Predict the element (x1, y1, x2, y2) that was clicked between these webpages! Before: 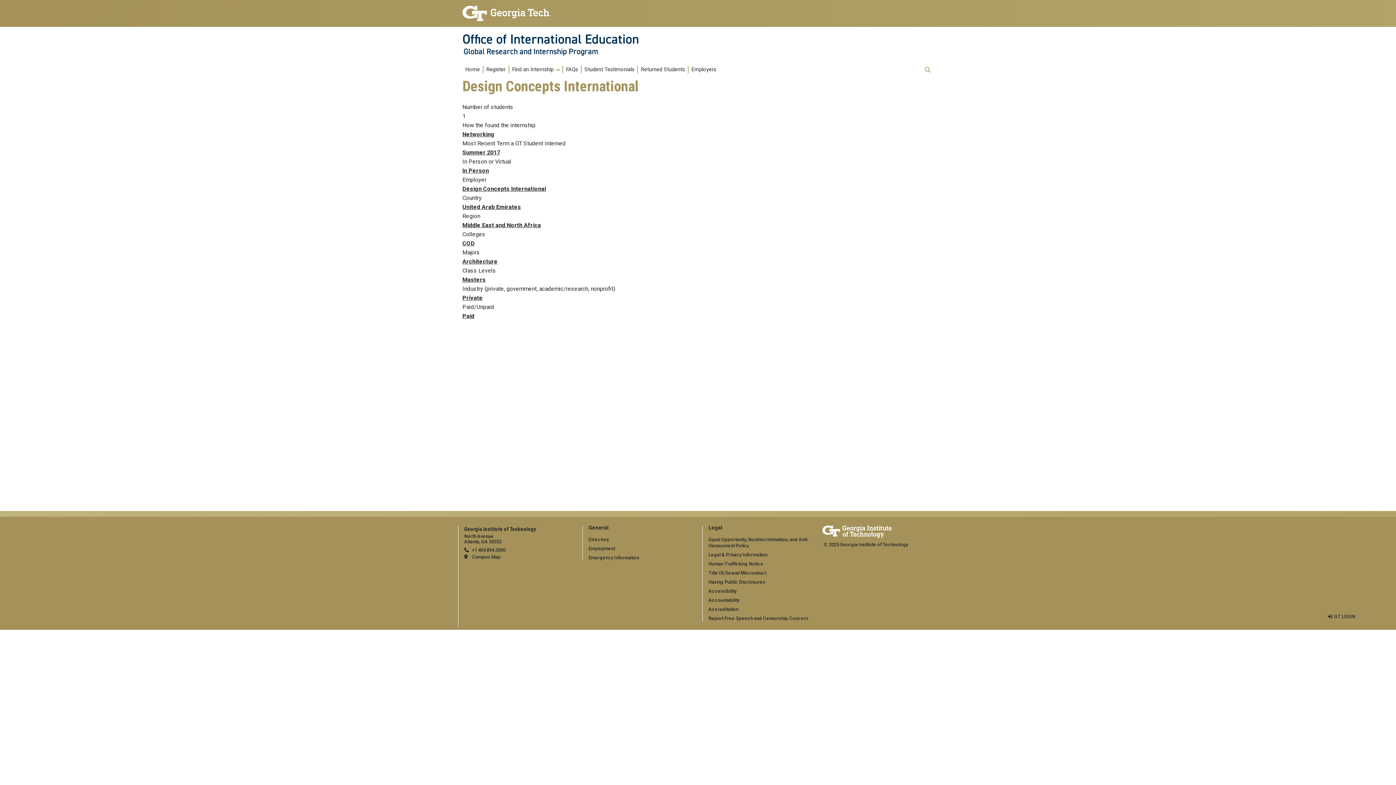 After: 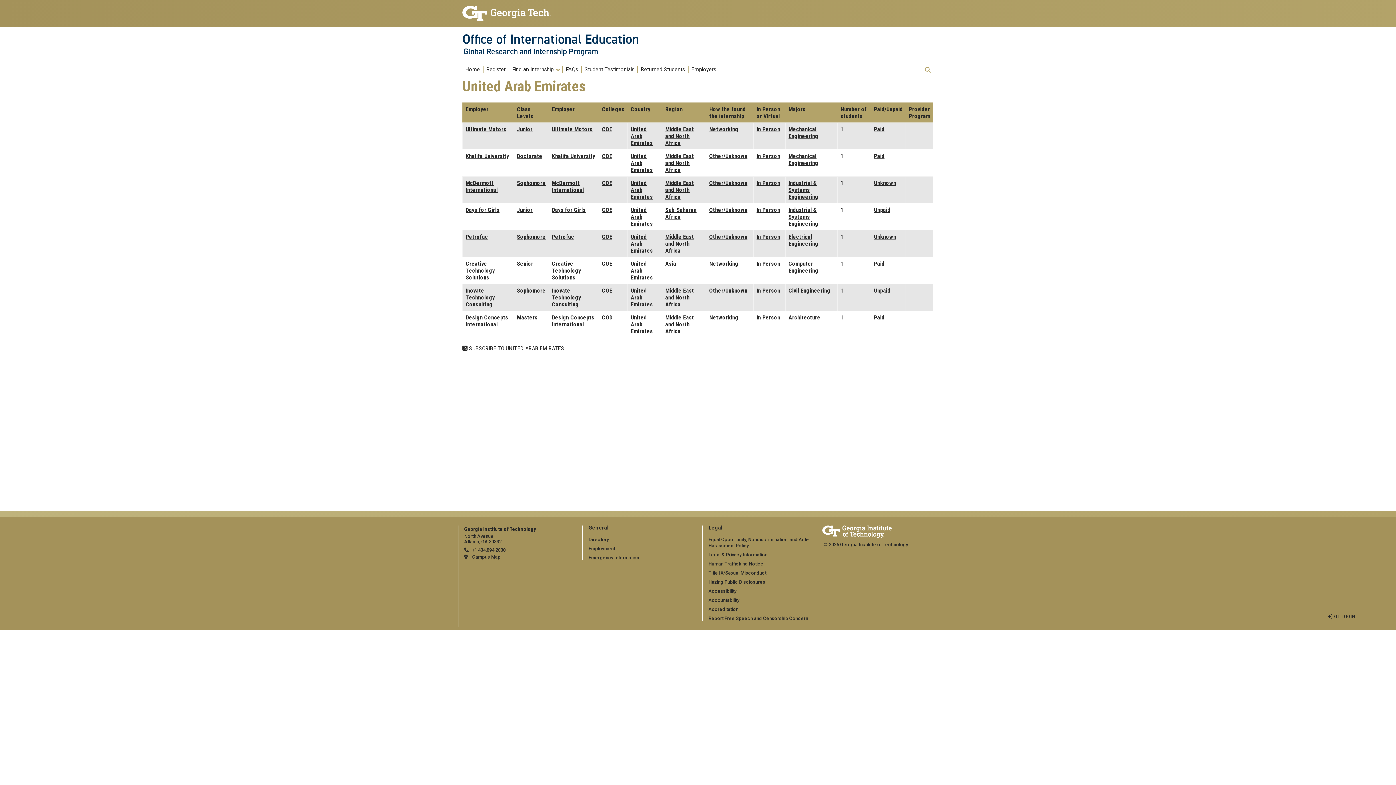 Action: label: United Arab Emirates bbox: (462, 203, 521, 210)